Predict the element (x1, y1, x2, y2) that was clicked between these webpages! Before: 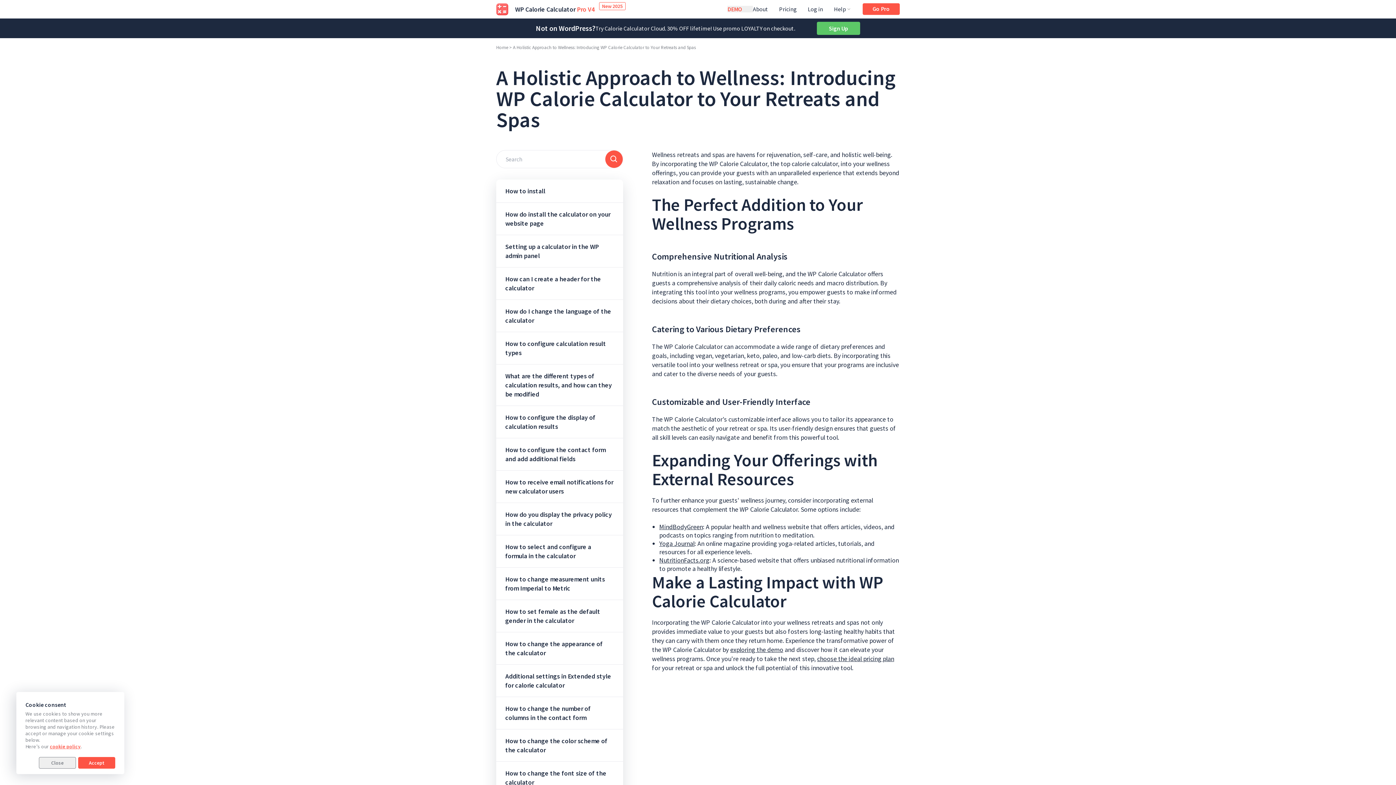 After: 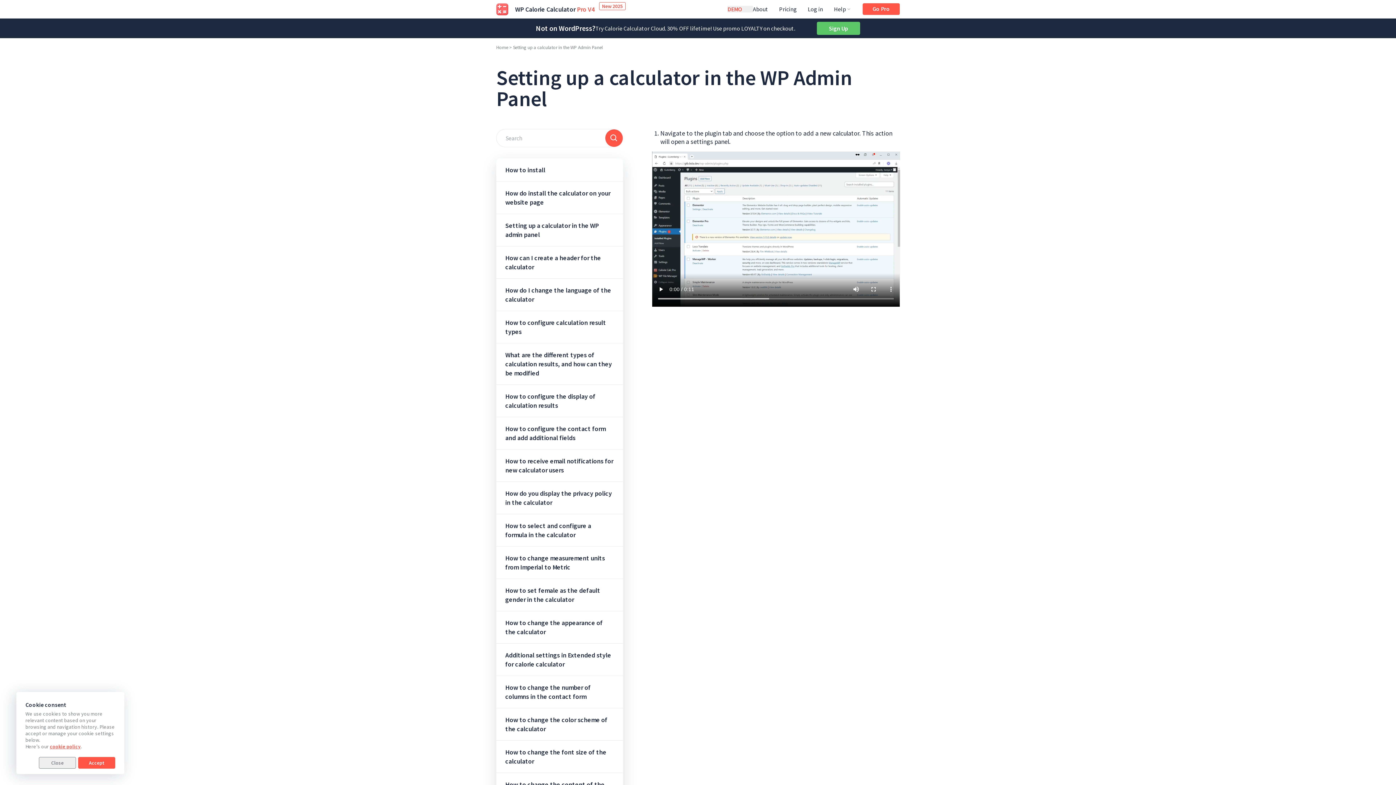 Action: bbox: (496, 235, 623, 267) label: Setting up a calculator in the WP admin panel